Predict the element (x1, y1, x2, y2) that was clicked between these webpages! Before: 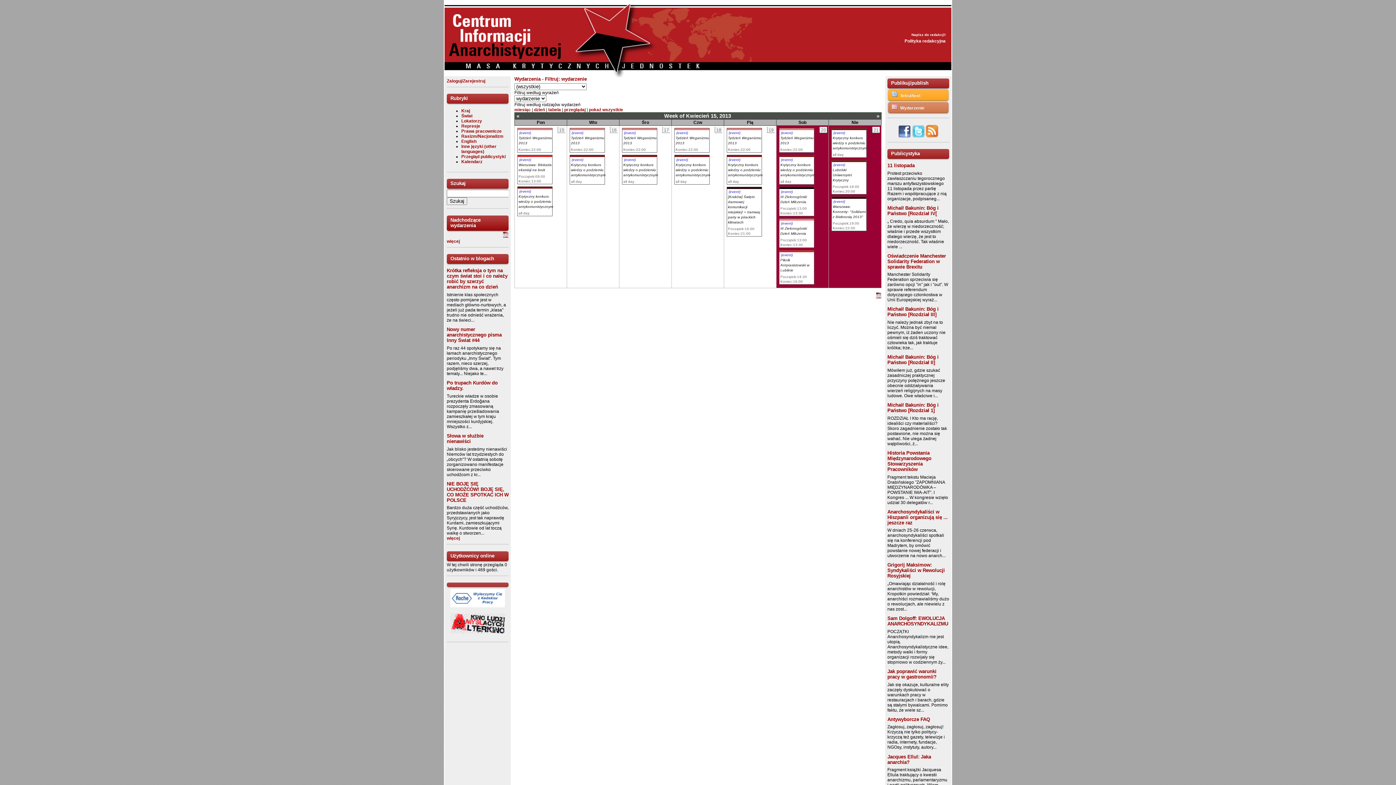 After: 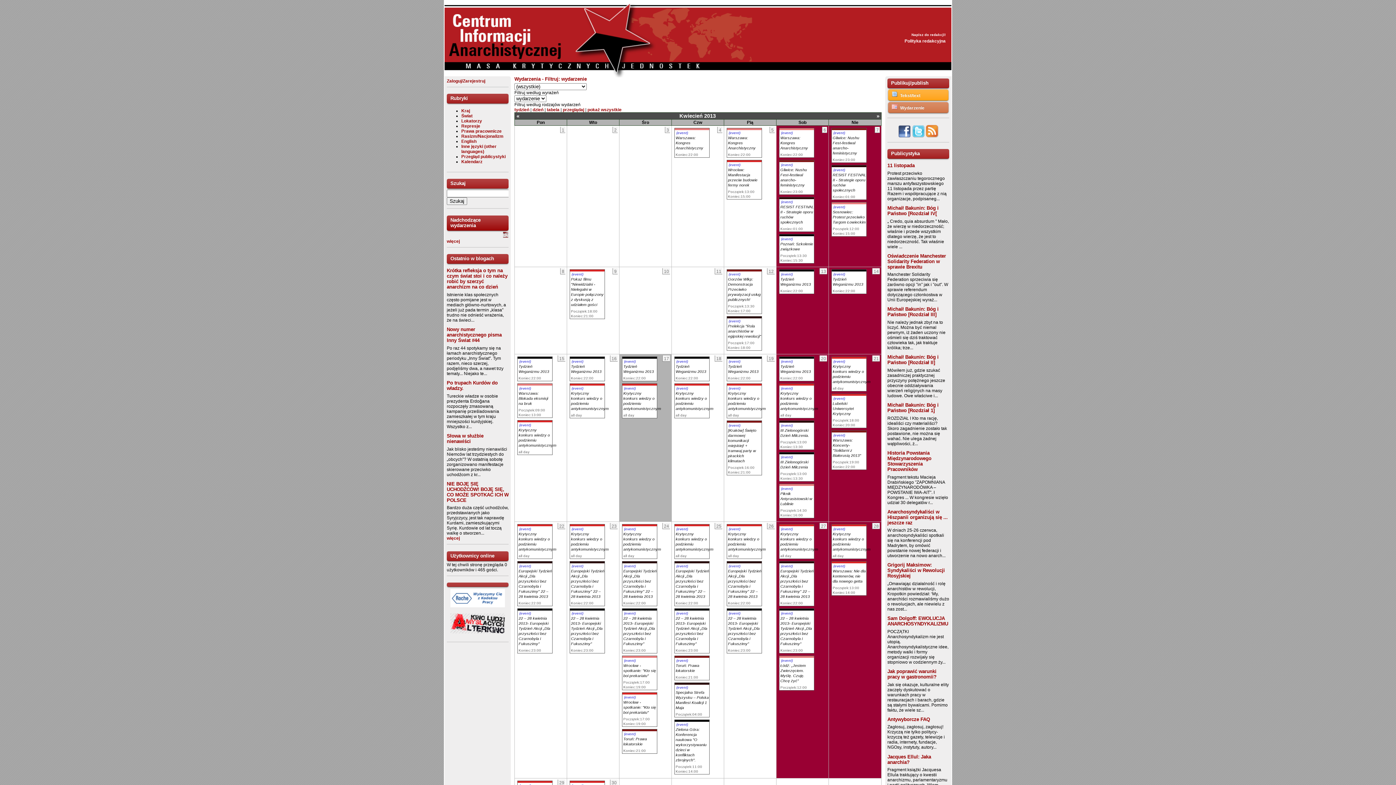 Action: label: (event) bbox: (676, 130, 688, 134)